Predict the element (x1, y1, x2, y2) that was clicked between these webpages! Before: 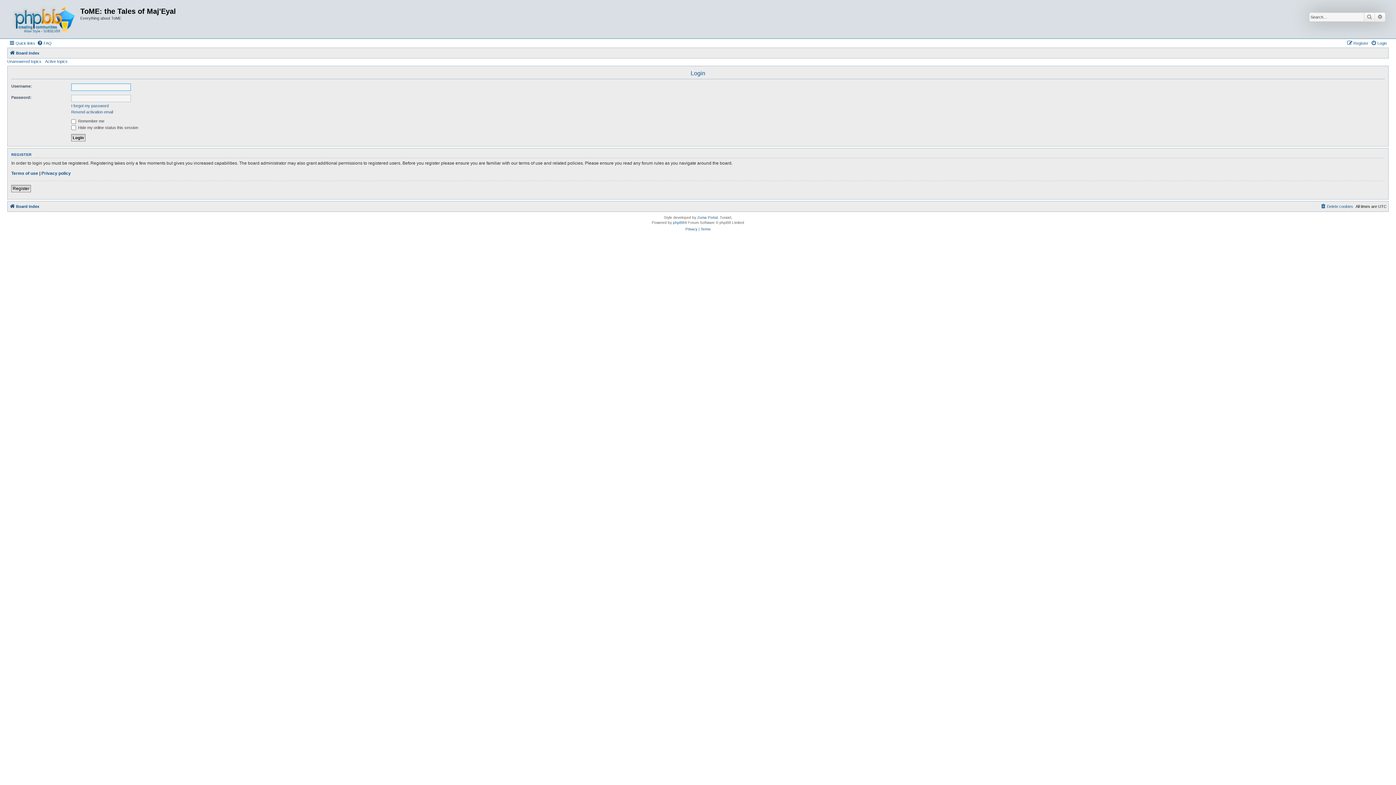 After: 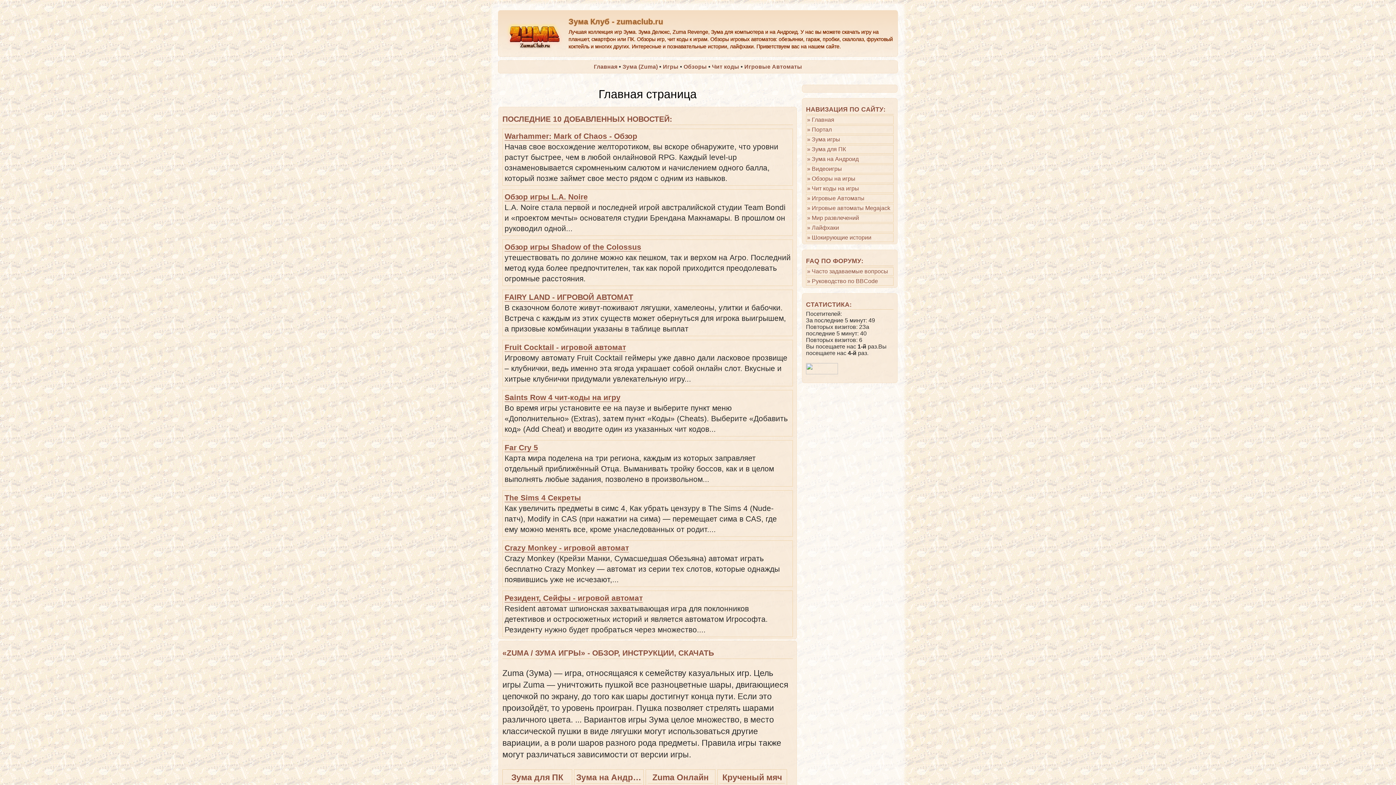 Action: label: Zuma Portal bbox: (697, 215, 717, 219)